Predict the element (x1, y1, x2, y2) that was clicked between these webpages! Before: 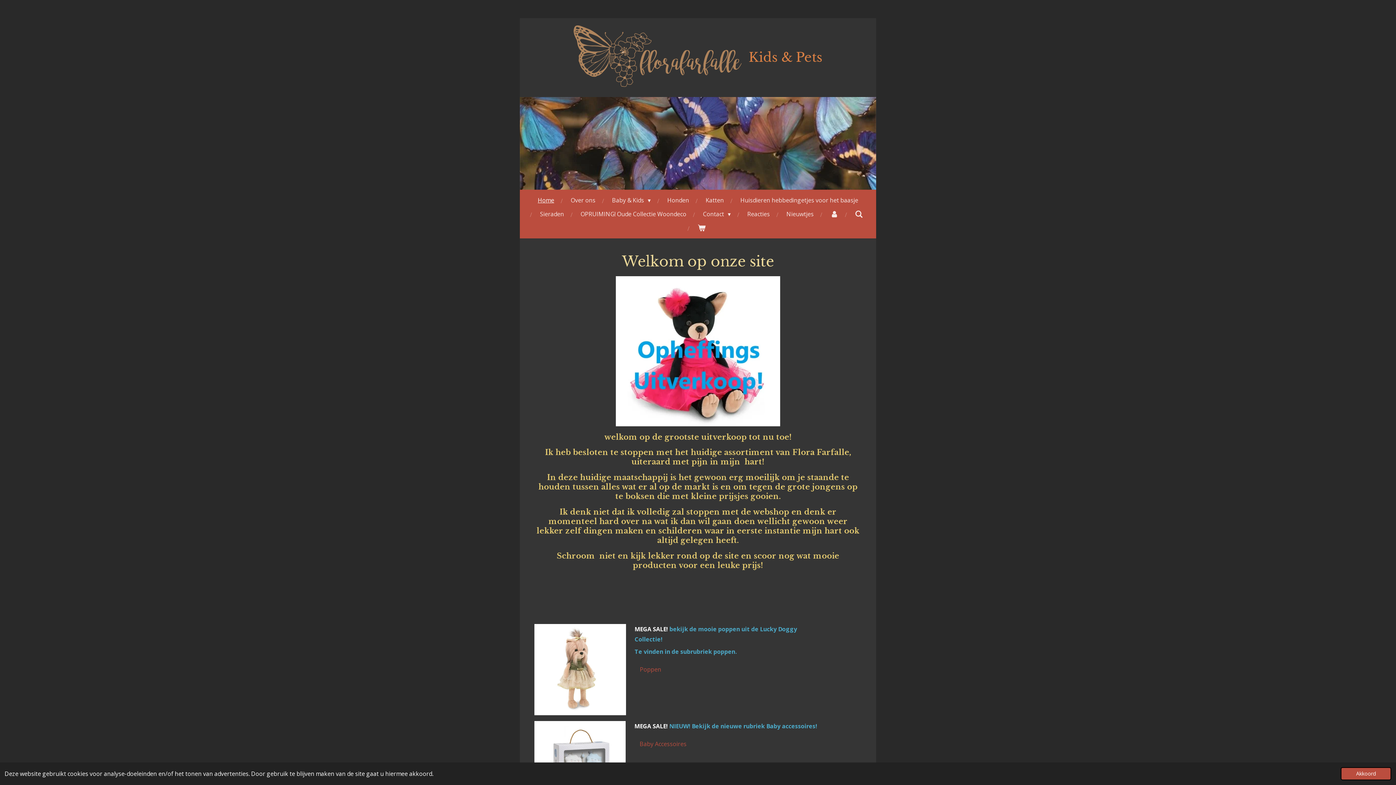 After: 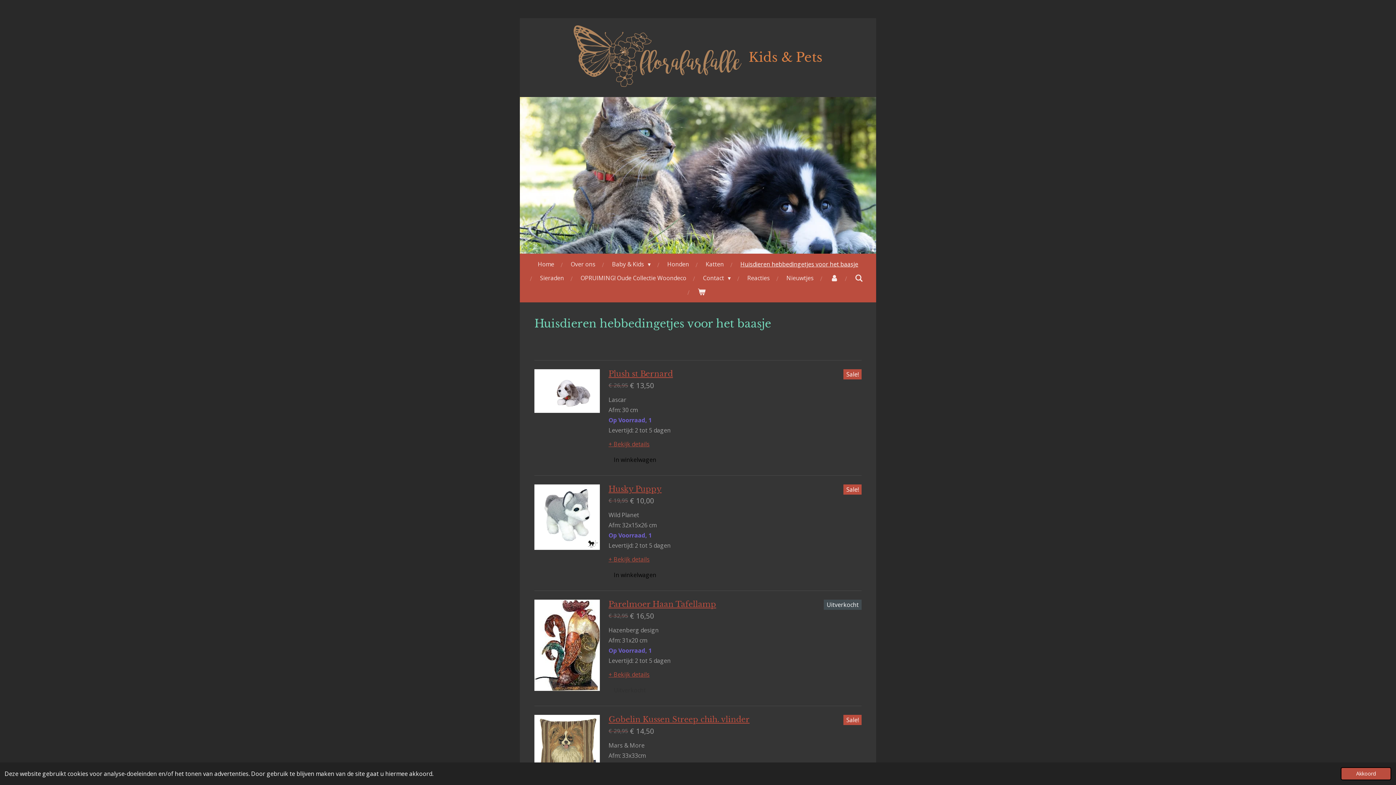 Action: label: Huisdieren hebbedingetjes voor het baasje bbox: (735, 193, 863, 207)